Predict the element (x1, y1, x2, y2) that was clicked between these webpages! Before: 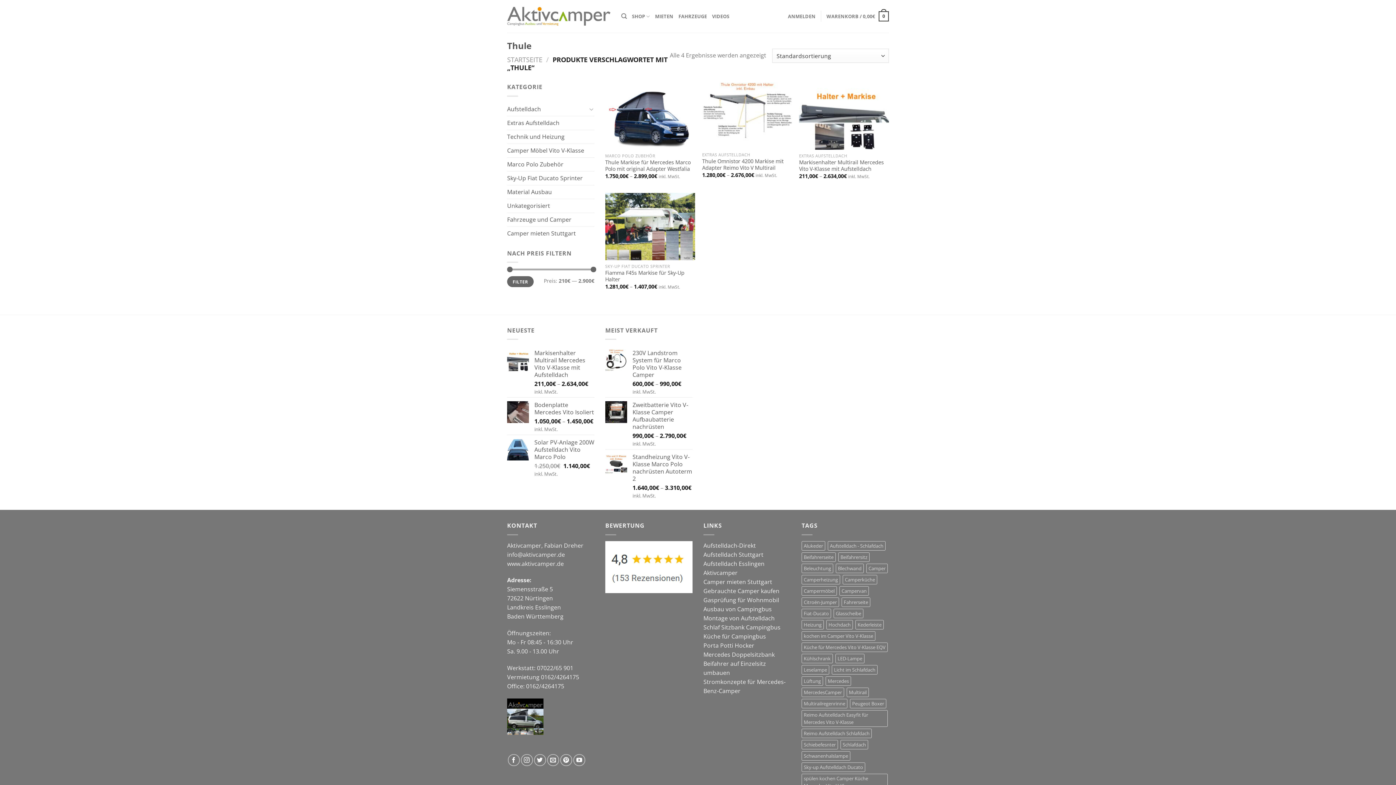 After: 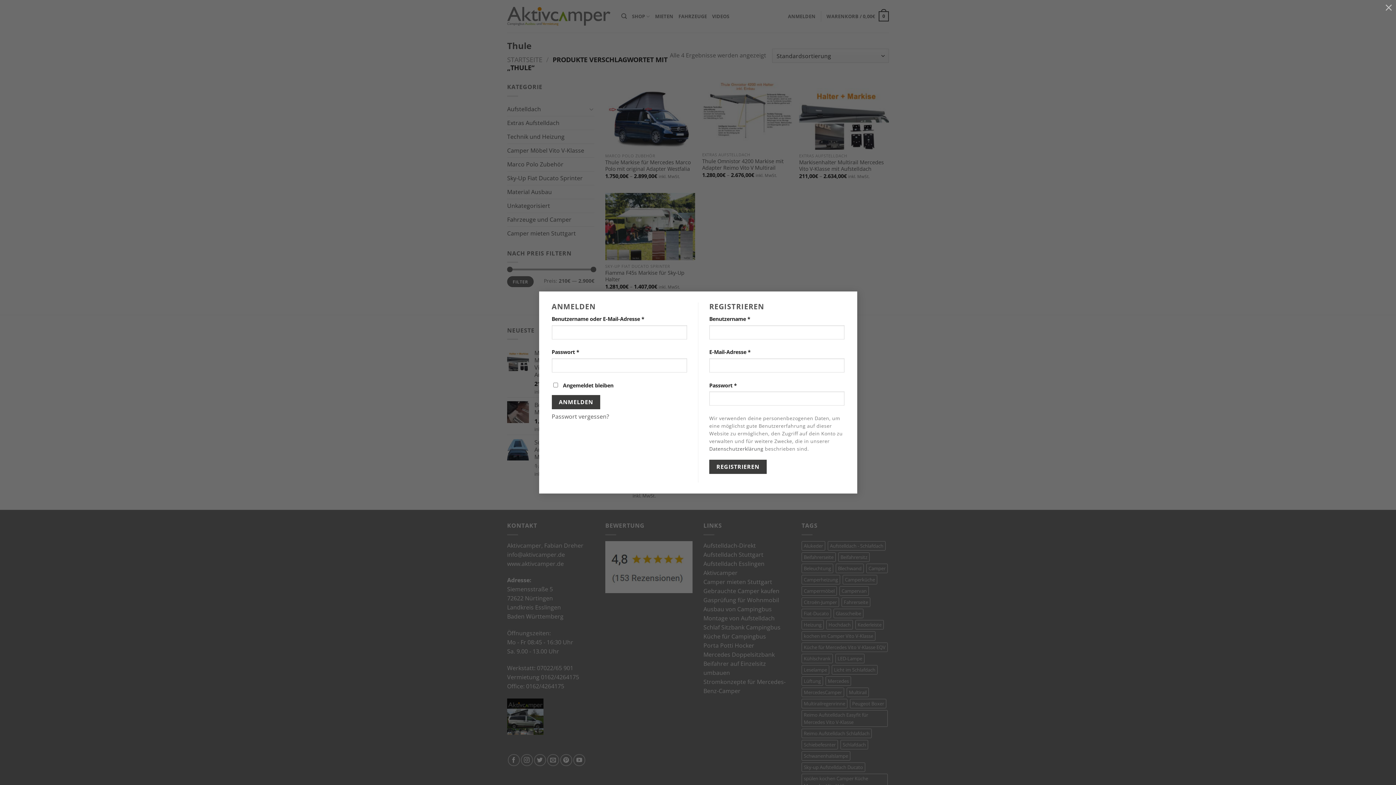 Action: bbox: (788, 9, 815, 22) label: ANMELDEN